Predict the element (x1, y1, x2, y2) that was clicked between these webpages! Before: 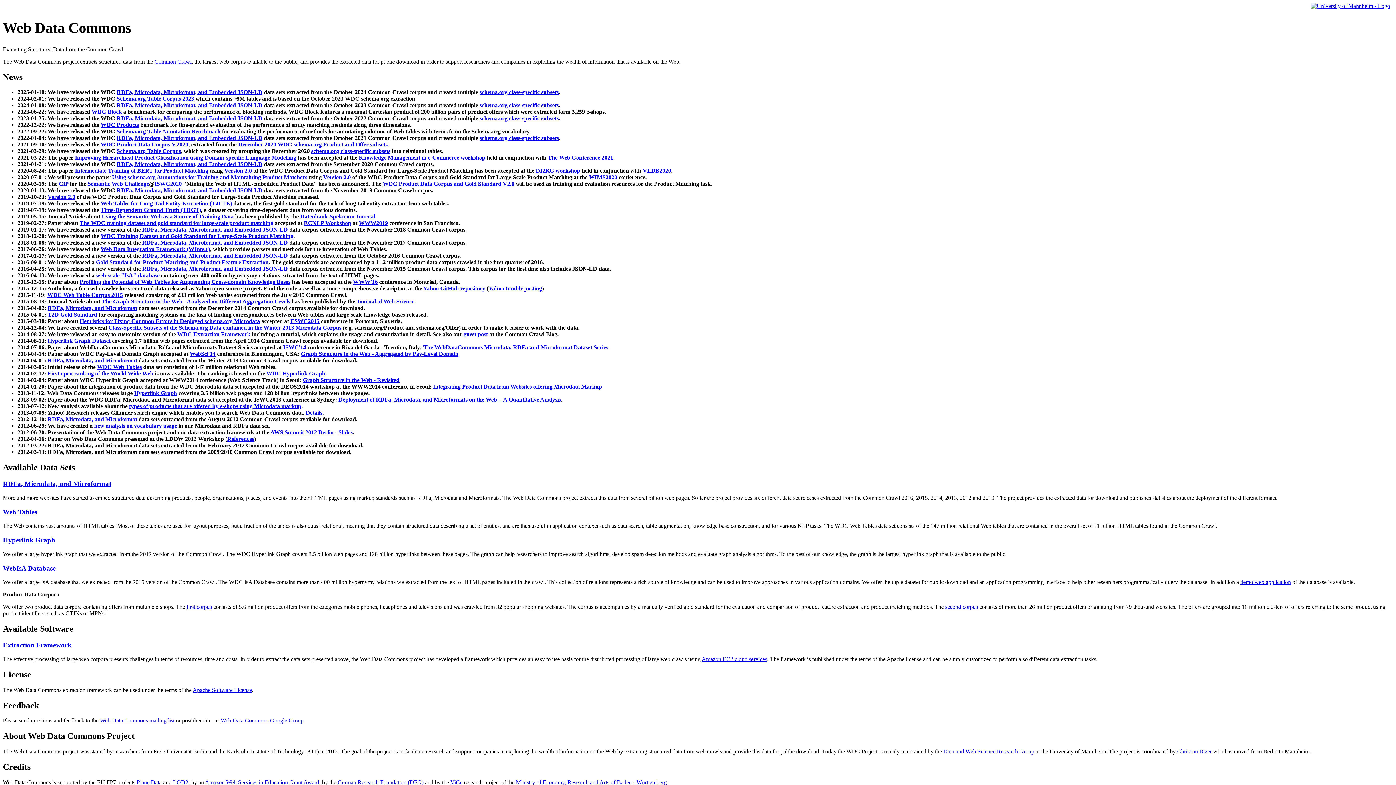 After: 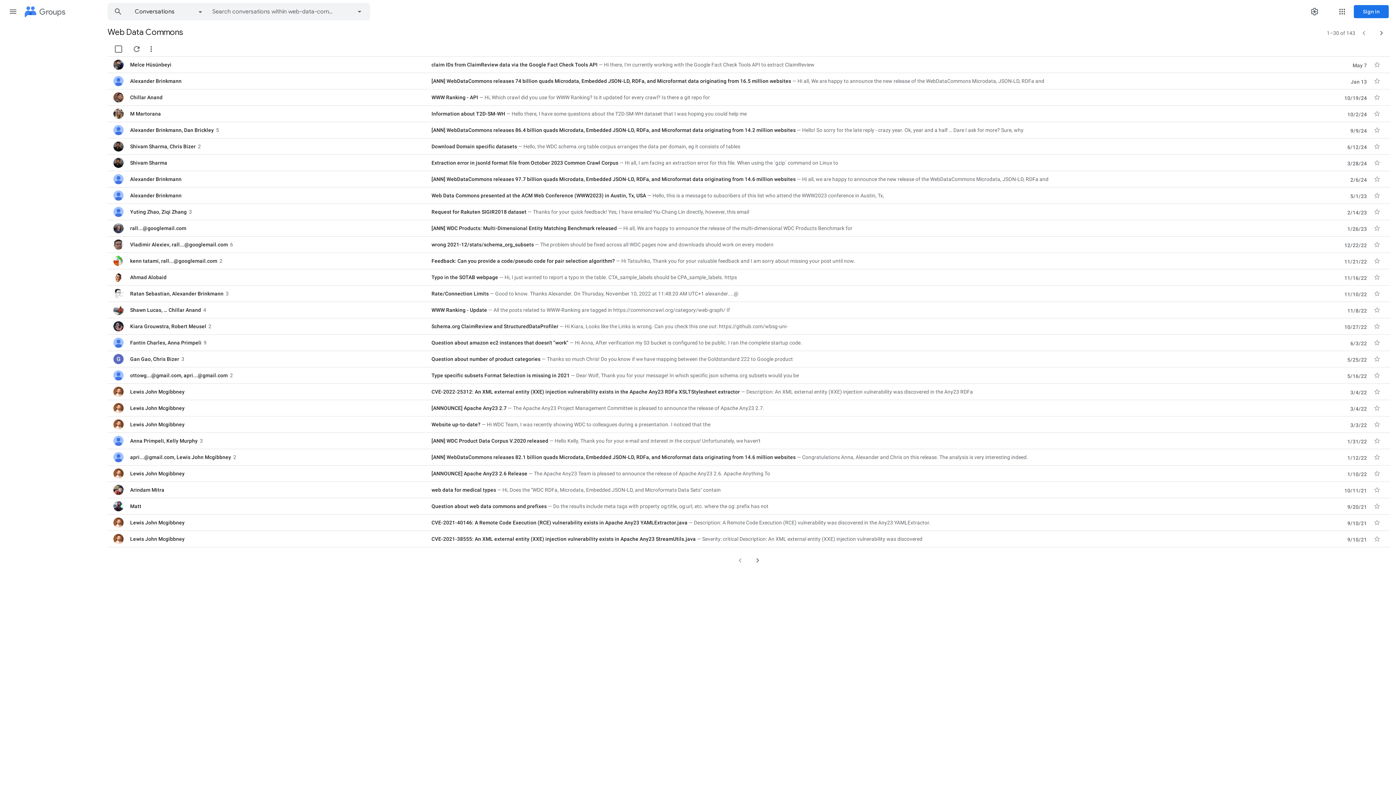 Action: bbox: (100, 717, 174, 724) label: Web Data Commons mailing list